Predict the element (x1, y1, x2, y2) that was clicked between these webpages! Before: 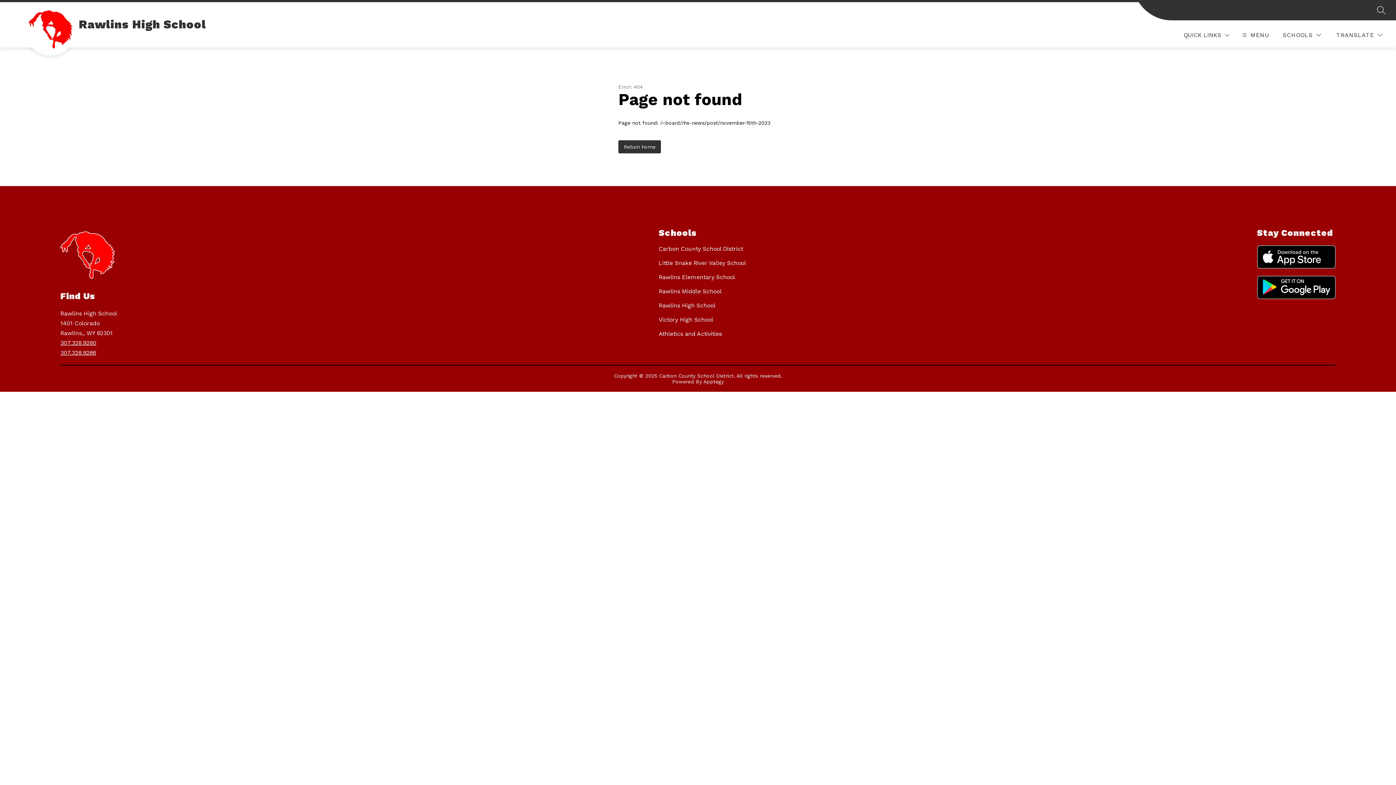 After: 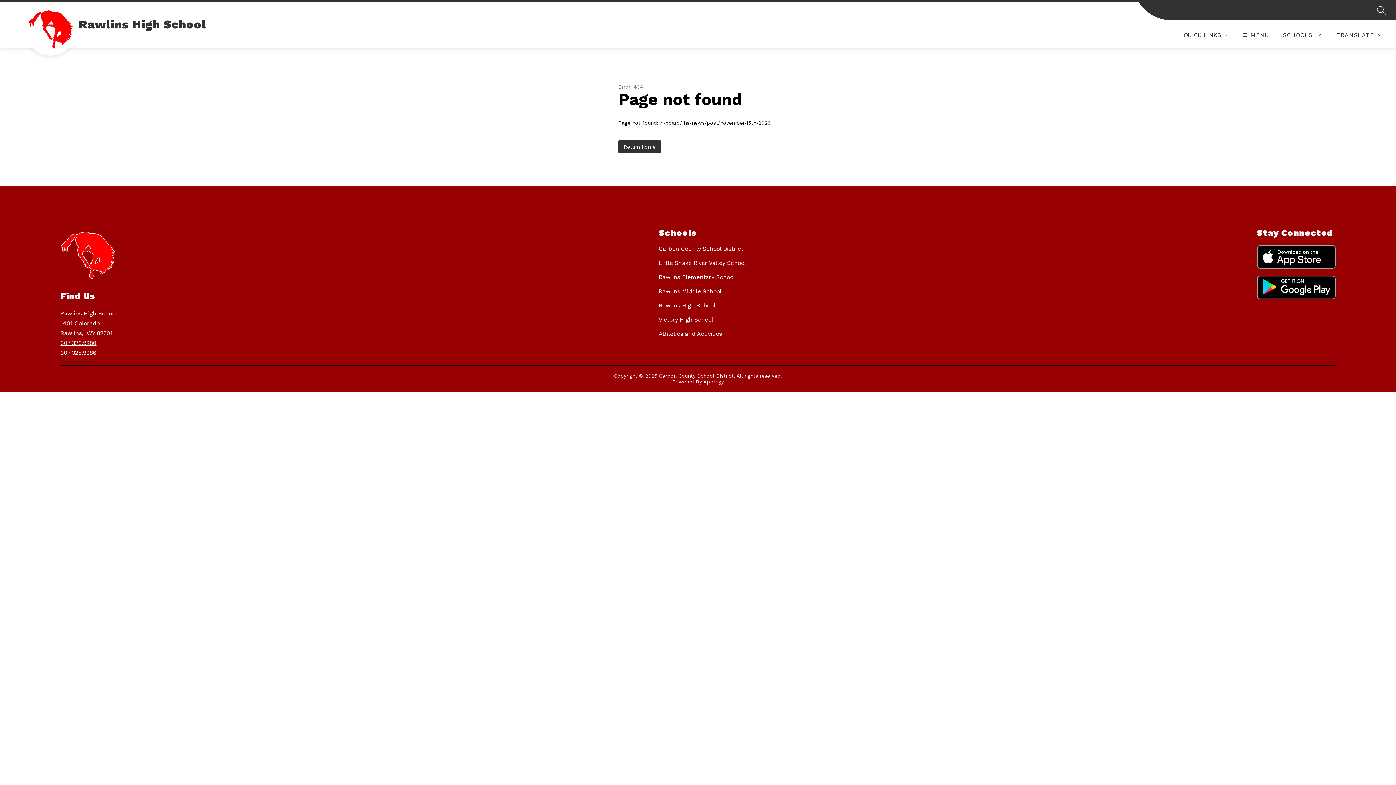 Action: bbox: (1257, 245, 1335, 268)